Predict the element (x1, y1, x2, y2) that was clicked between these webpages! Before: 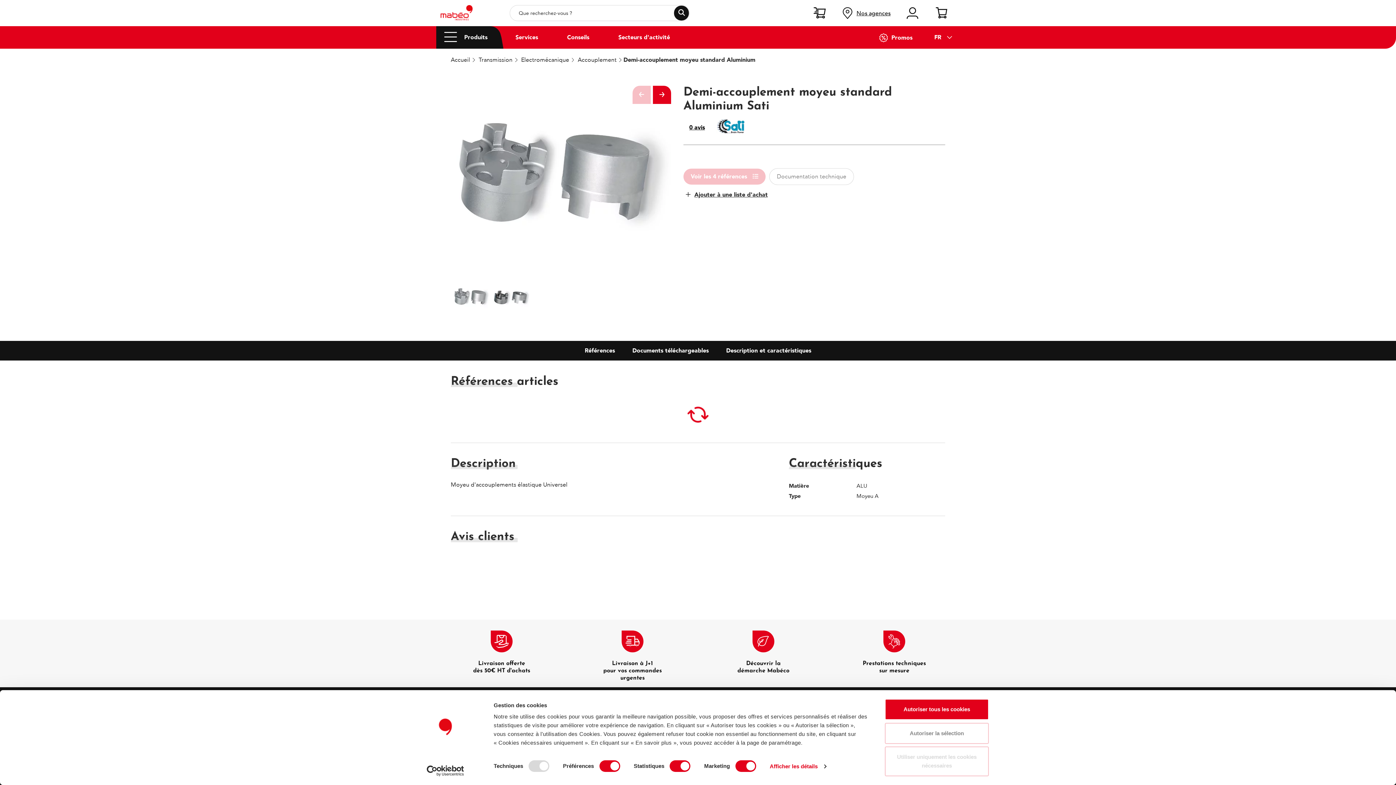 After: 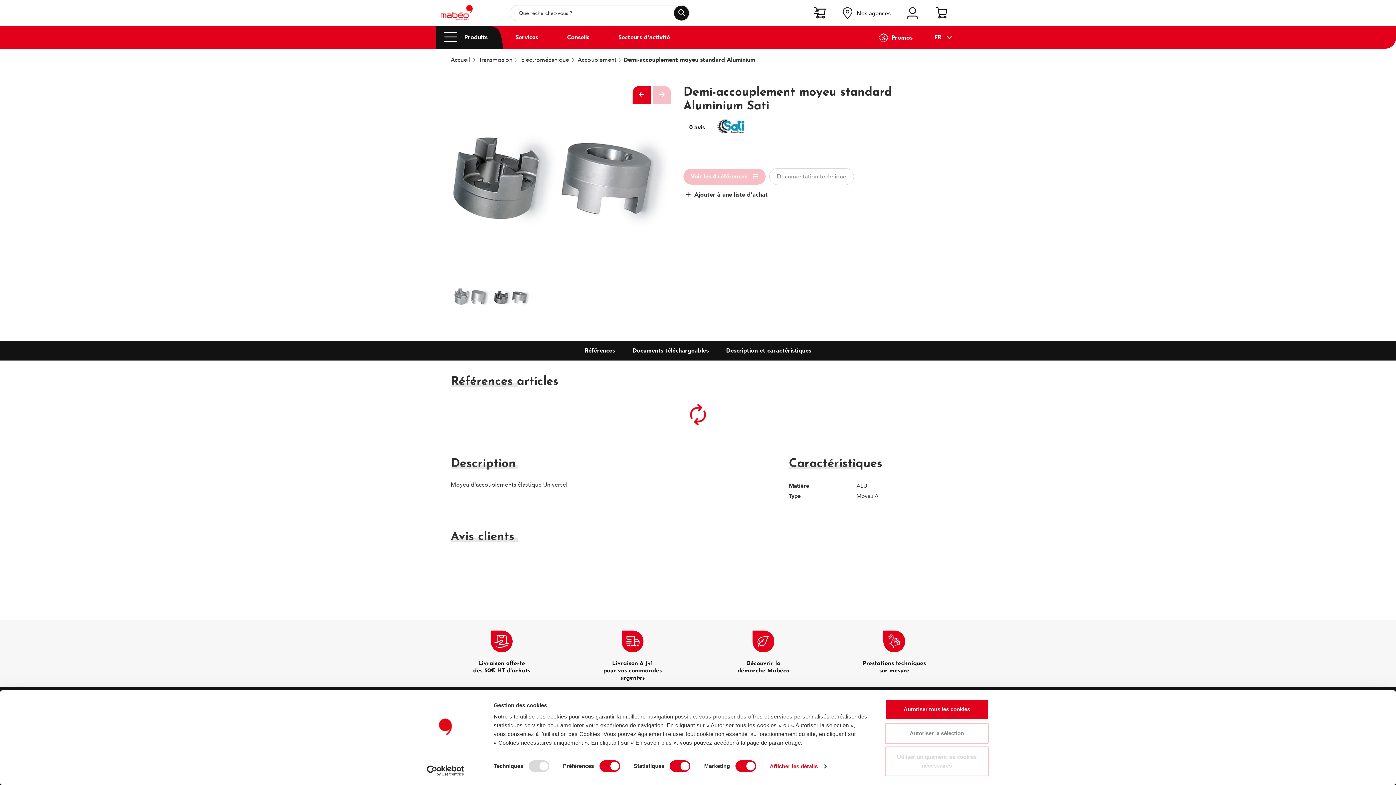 Action: bbox: (493, 279, 530, 317)